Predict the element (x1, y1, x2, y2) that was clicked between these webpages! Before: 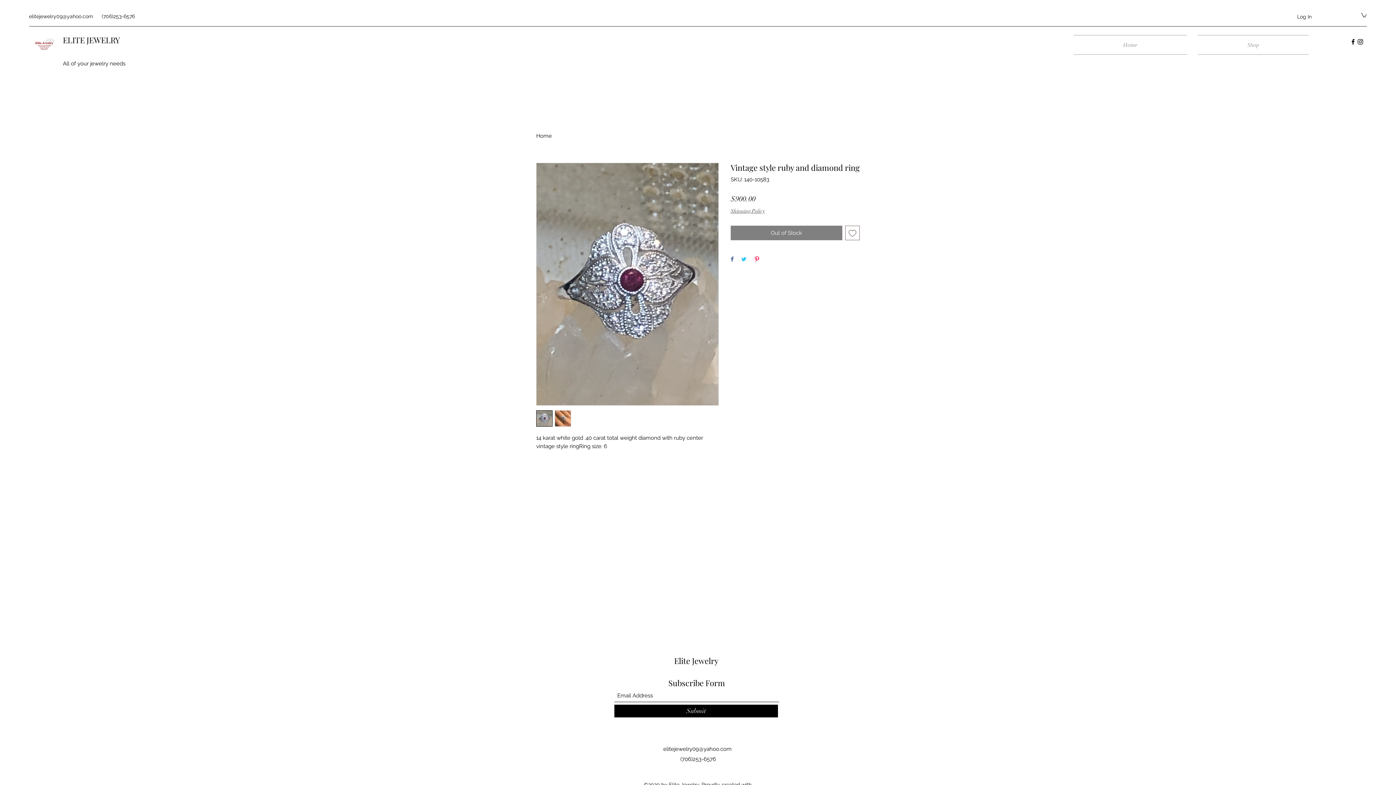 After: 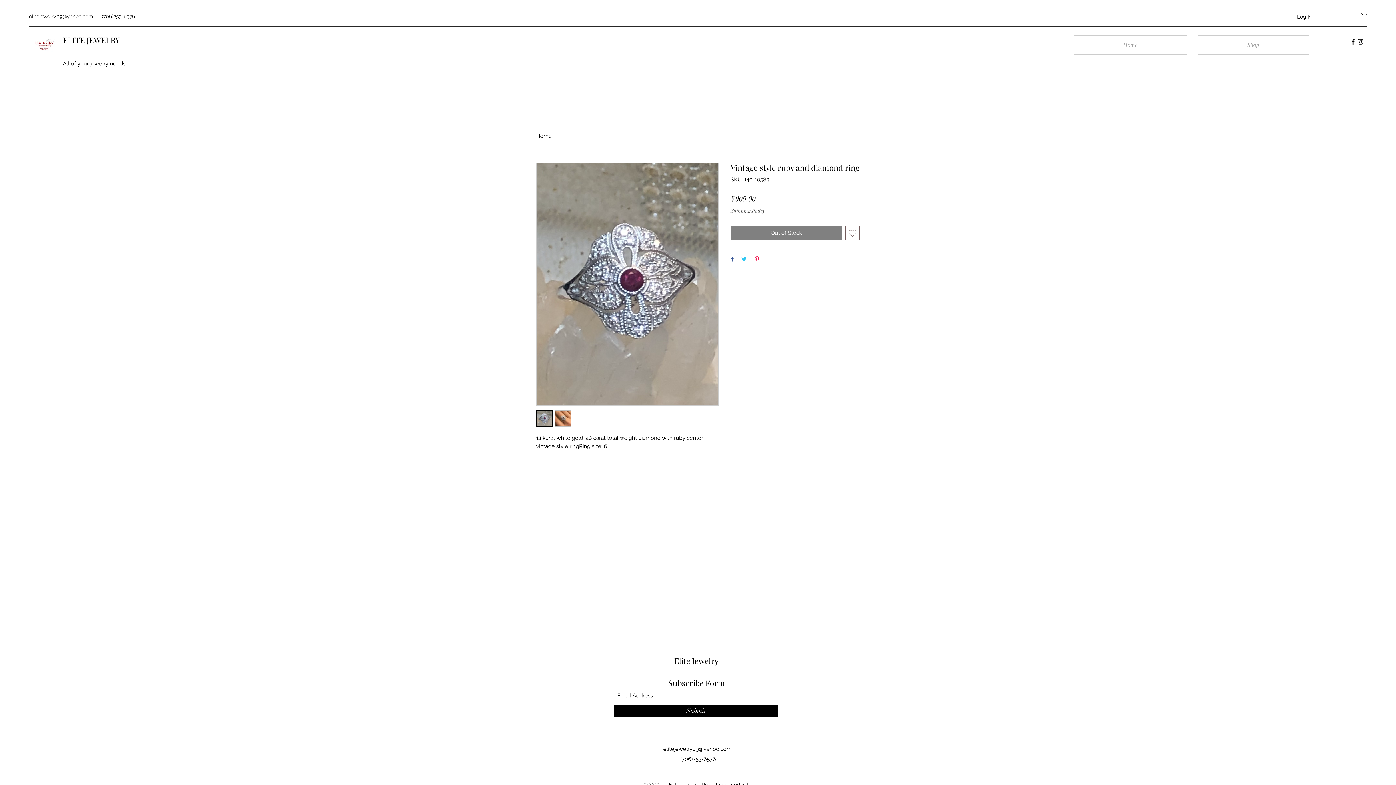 Action: label: Facebook bbox: (1349, 38, 1357, 45)